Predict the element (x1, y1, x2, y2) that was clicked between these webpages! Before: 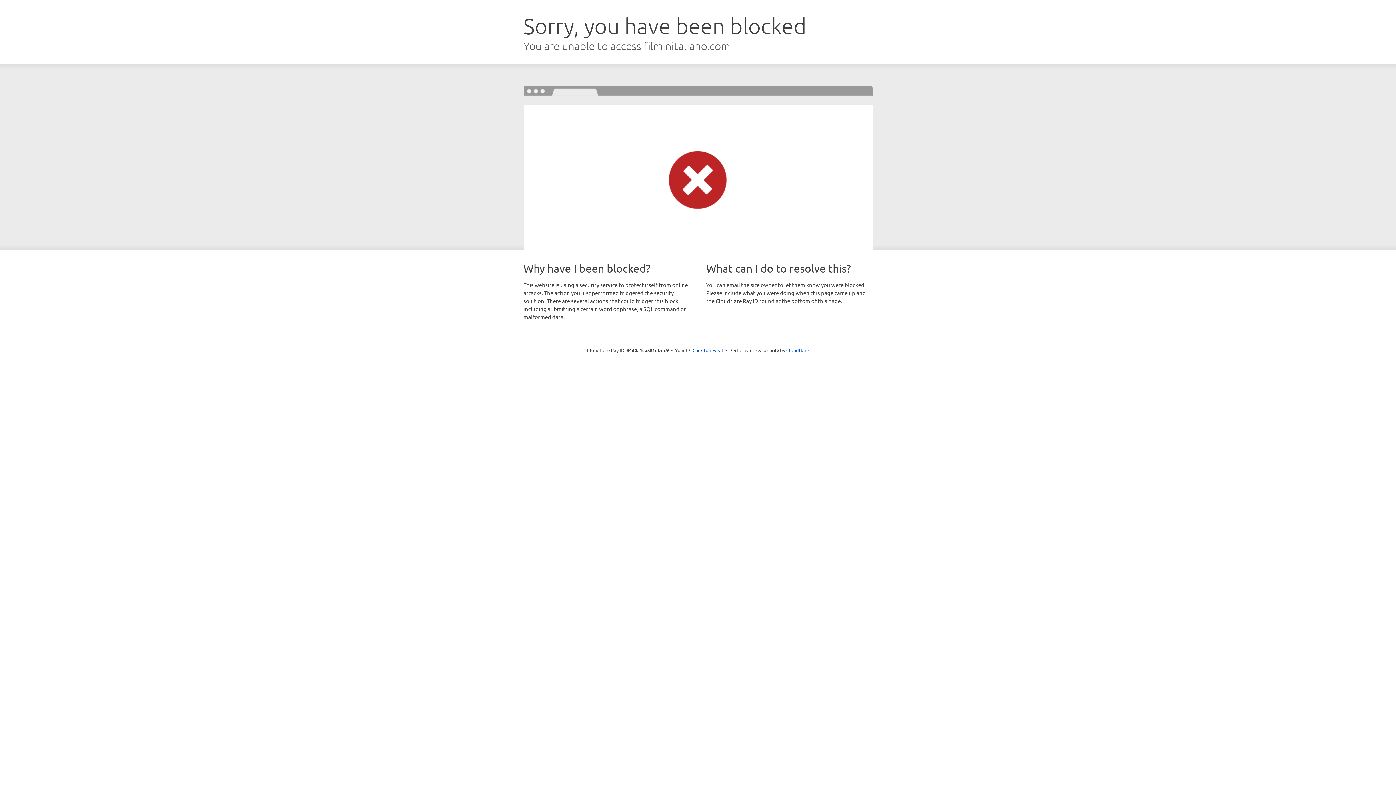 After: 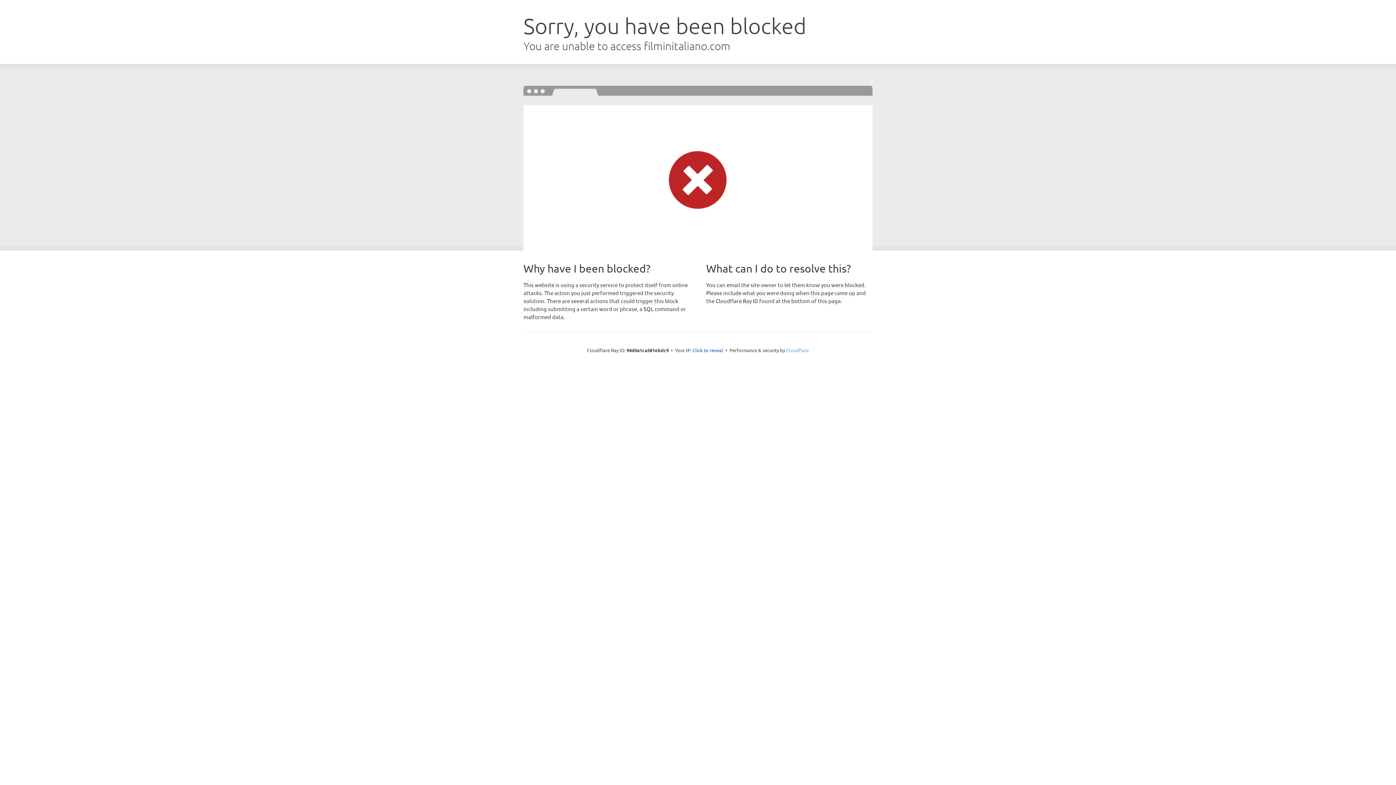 Action: label: Cloudflare bbox: (786, 347, 809, 353)